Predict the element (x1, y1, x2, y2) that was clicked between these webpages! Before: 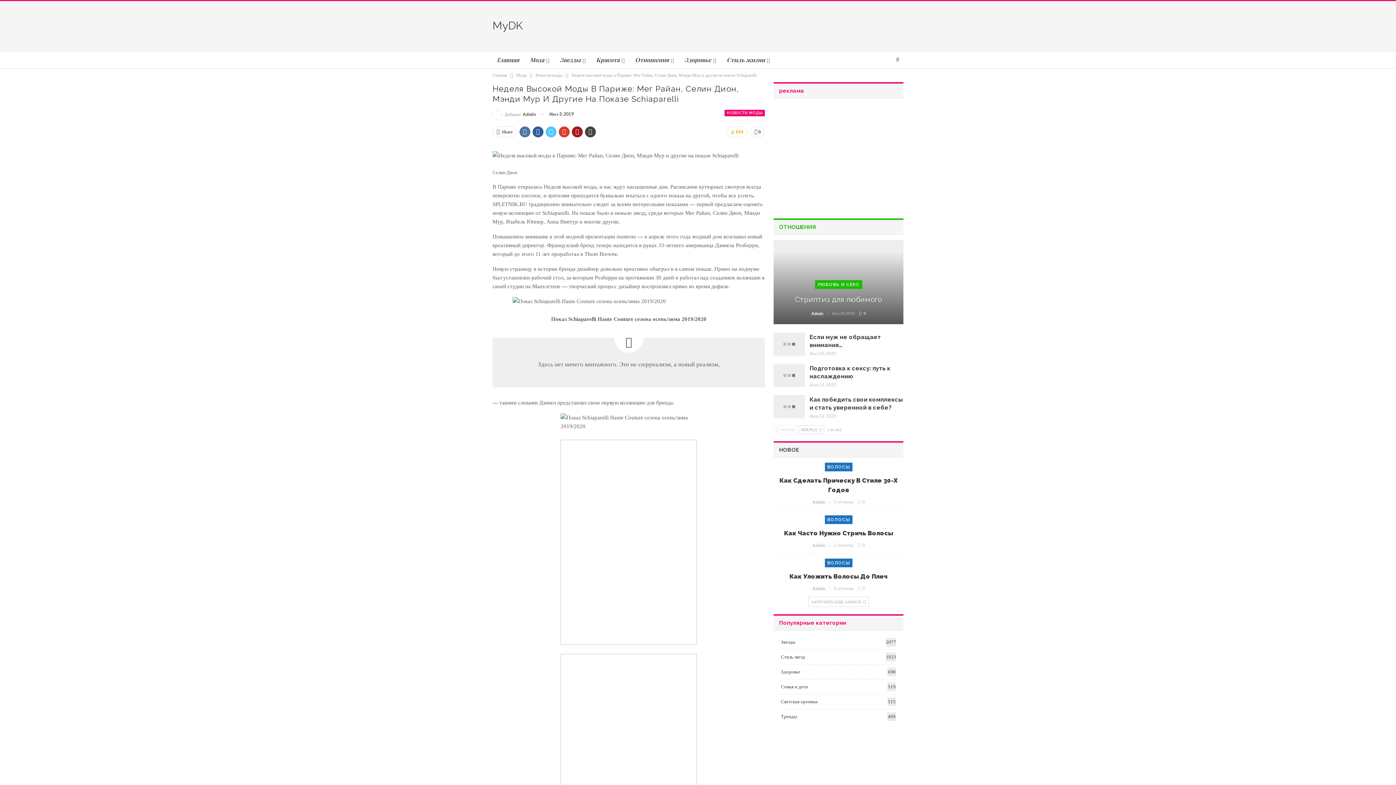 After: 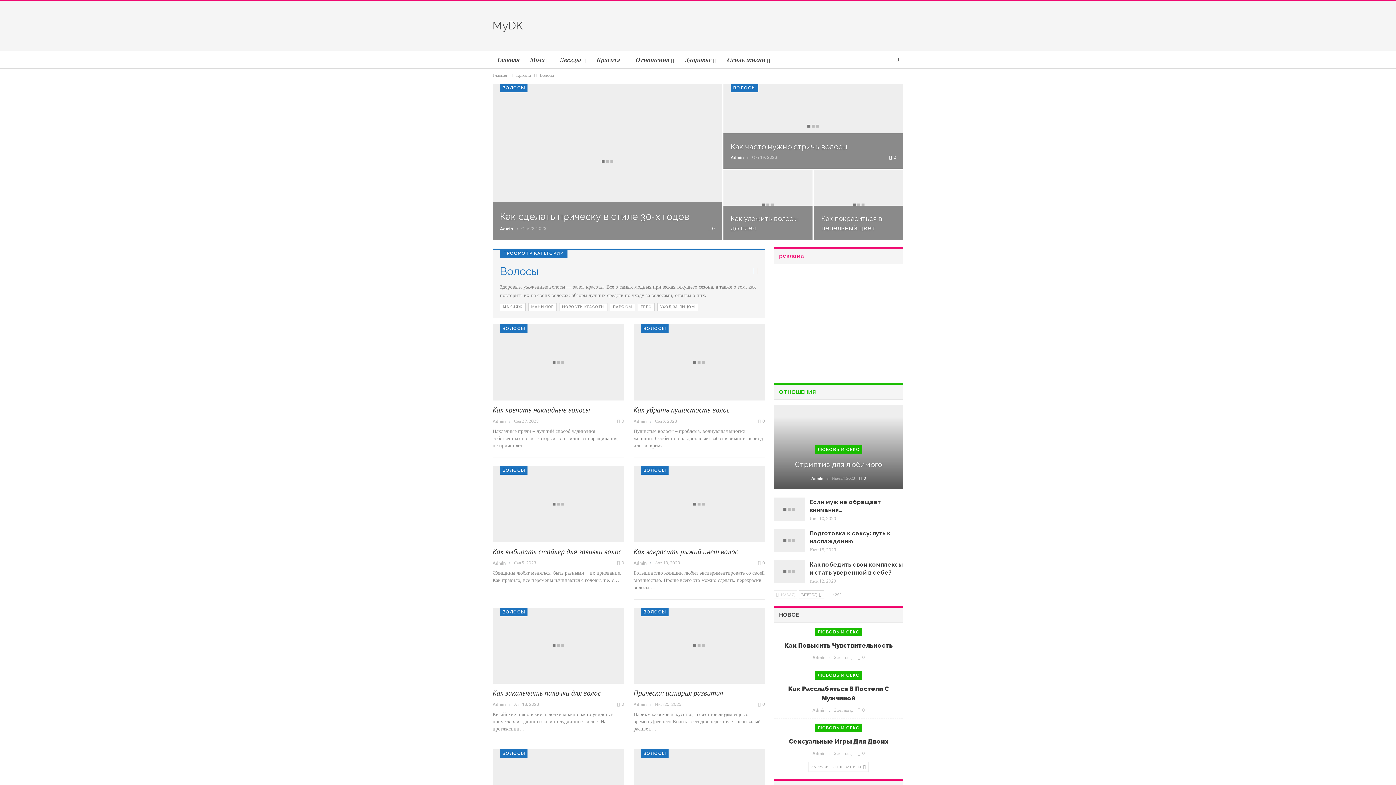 Action: label: ВОЛОСЫ bbox: (824, 558, 852, 567)